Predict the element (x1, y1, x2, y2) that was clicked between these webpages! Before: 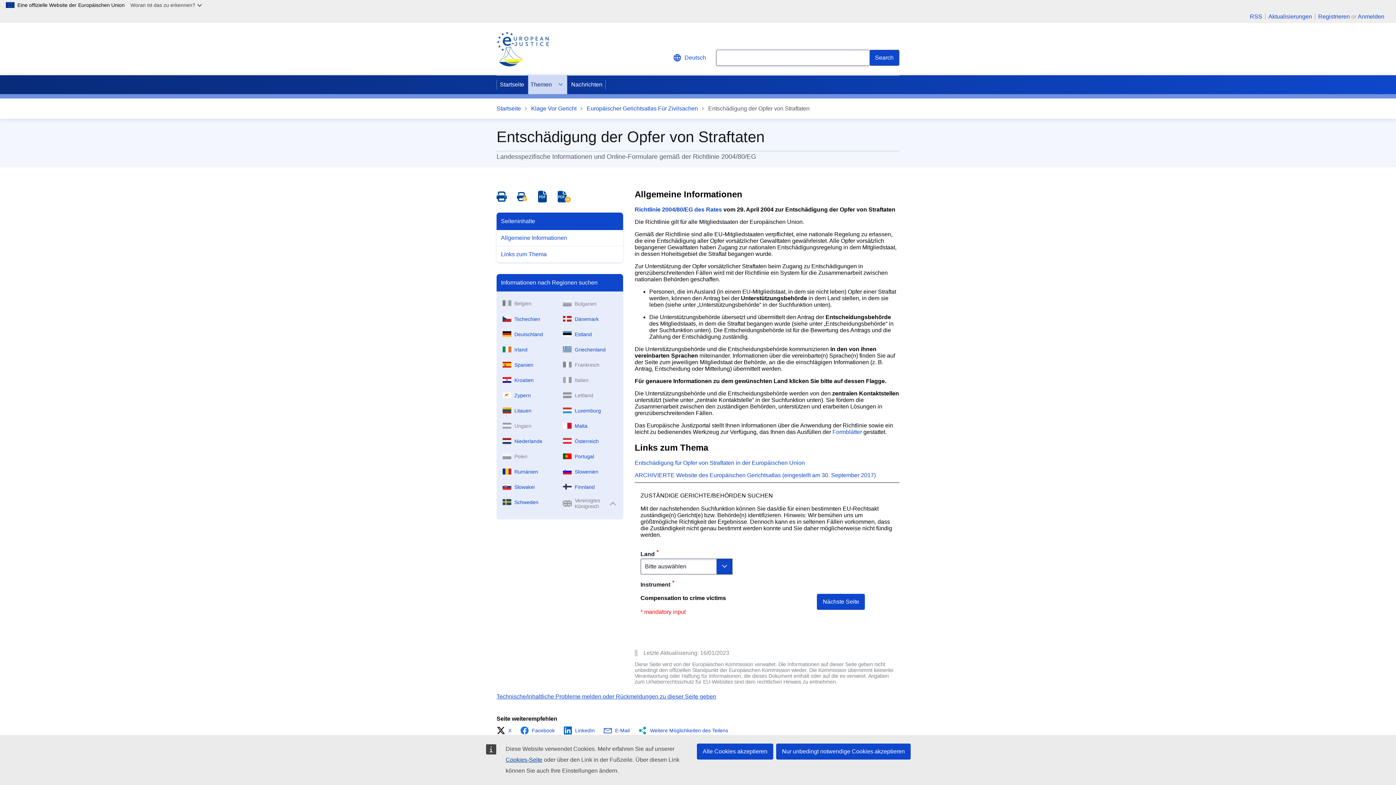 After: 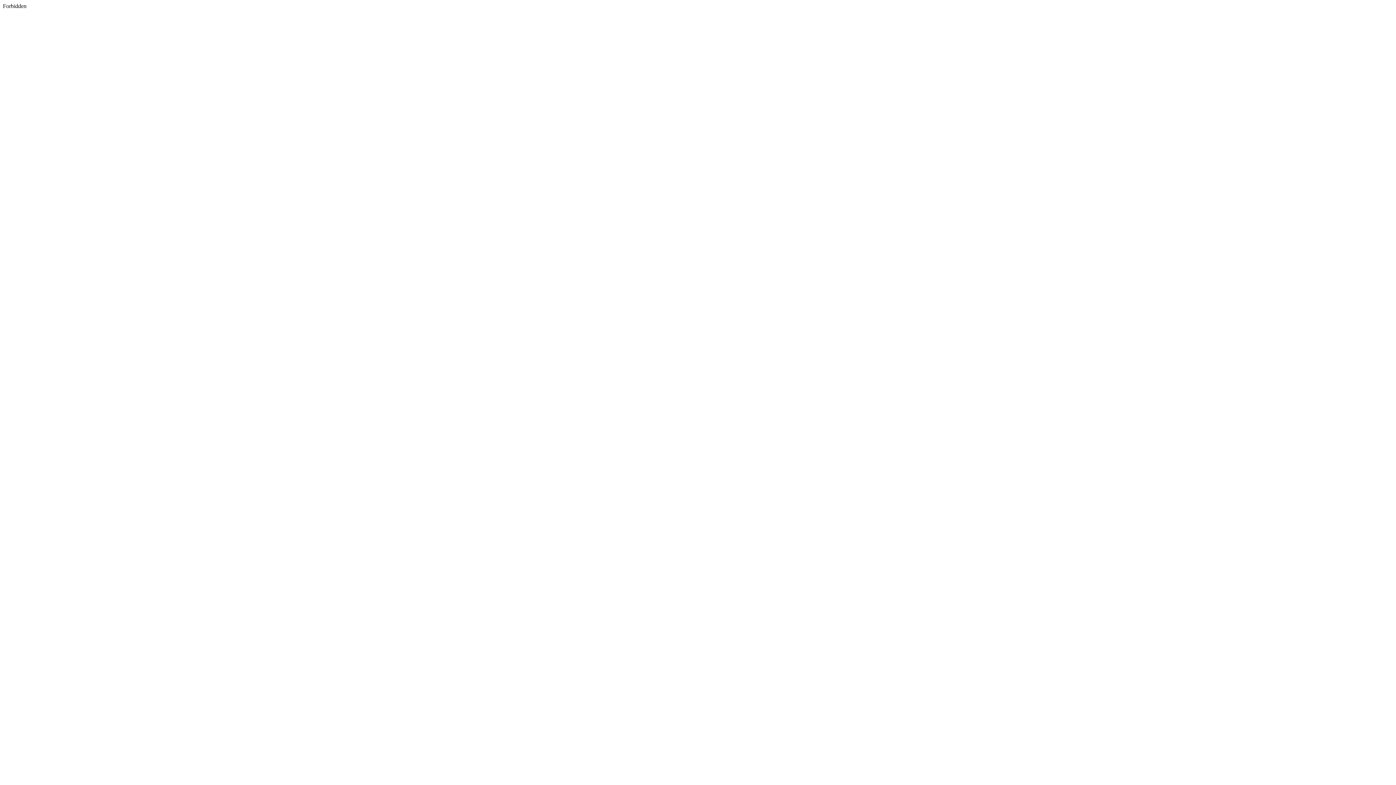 Action: bbox: (496, 726, 516, 735) label: X